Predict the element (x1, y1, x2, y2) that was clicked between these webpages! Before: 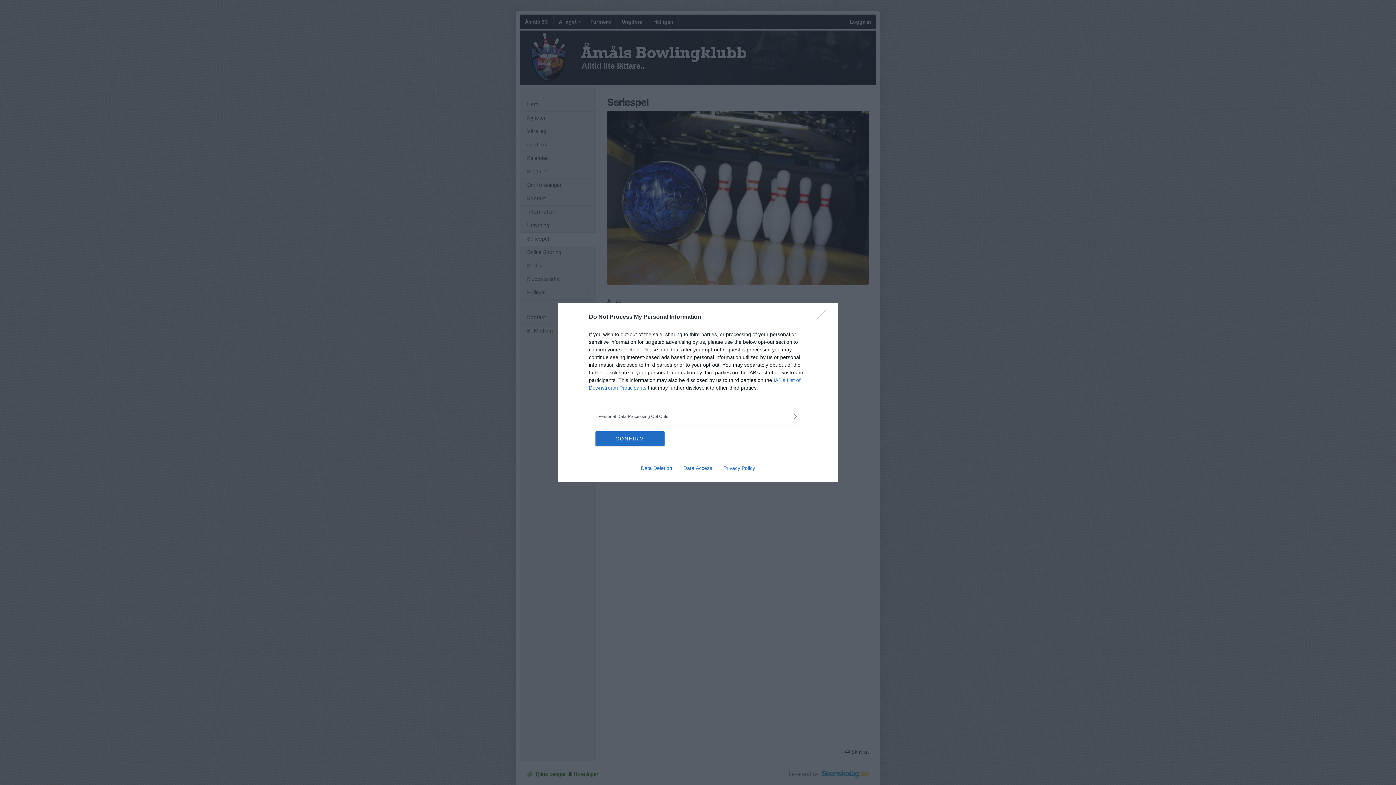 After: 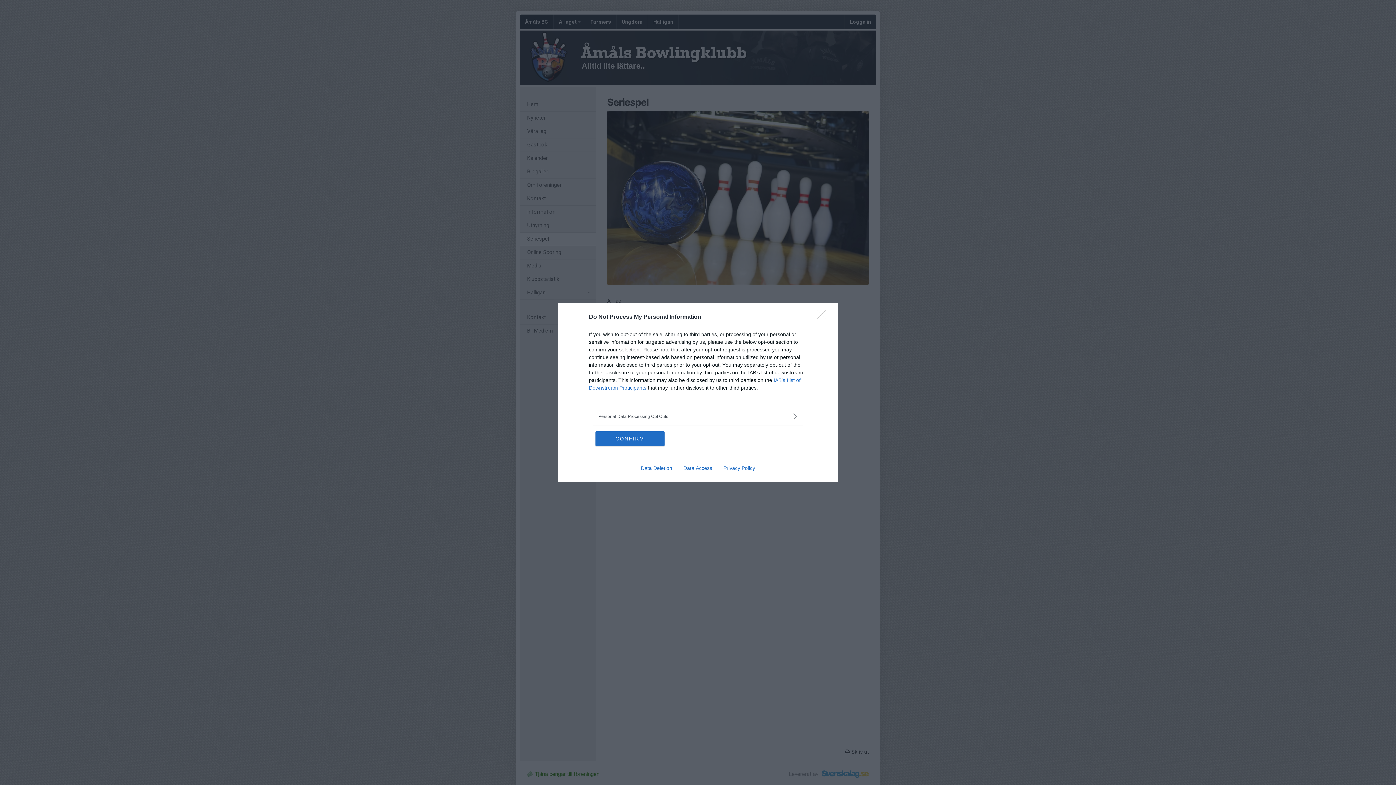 Action: bbox: (677, 465, 717, 471) label: Data Access